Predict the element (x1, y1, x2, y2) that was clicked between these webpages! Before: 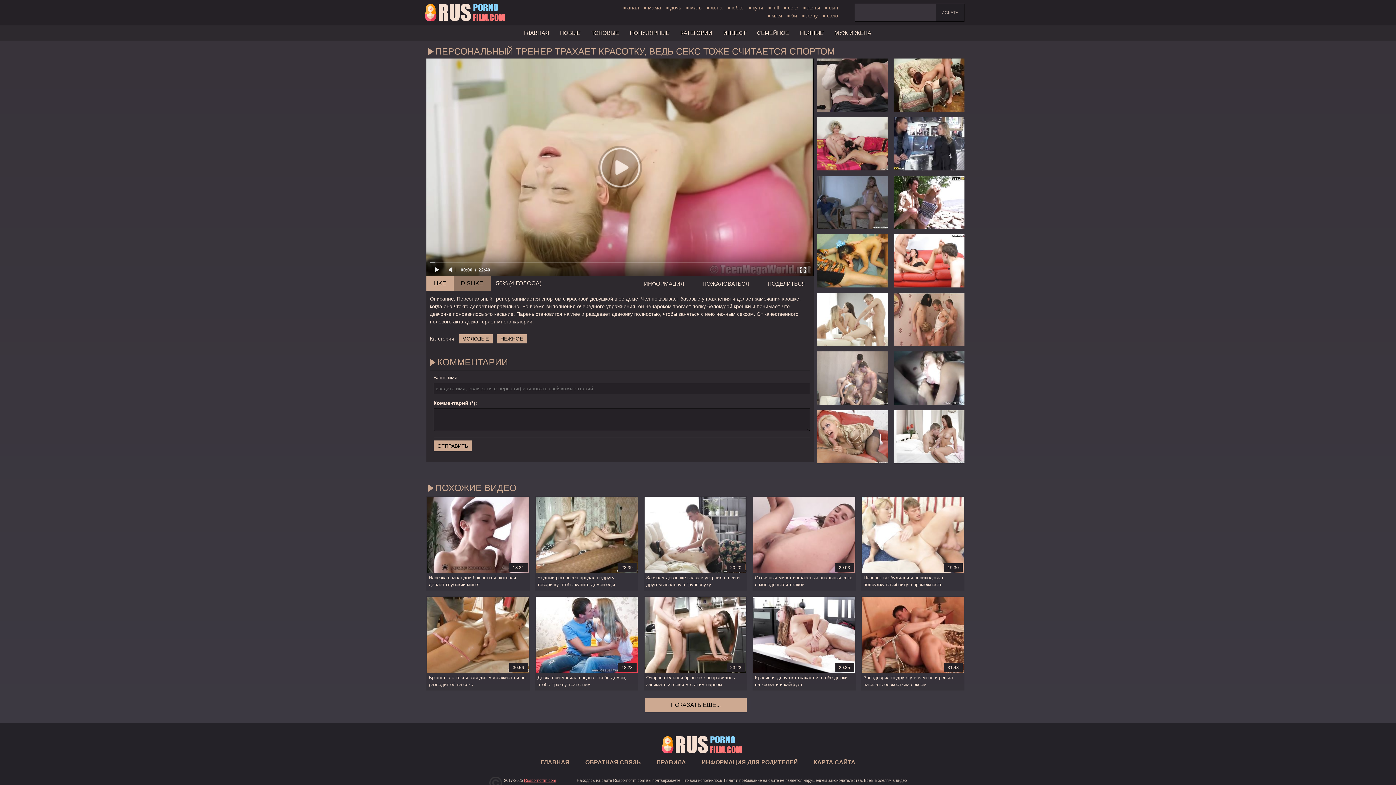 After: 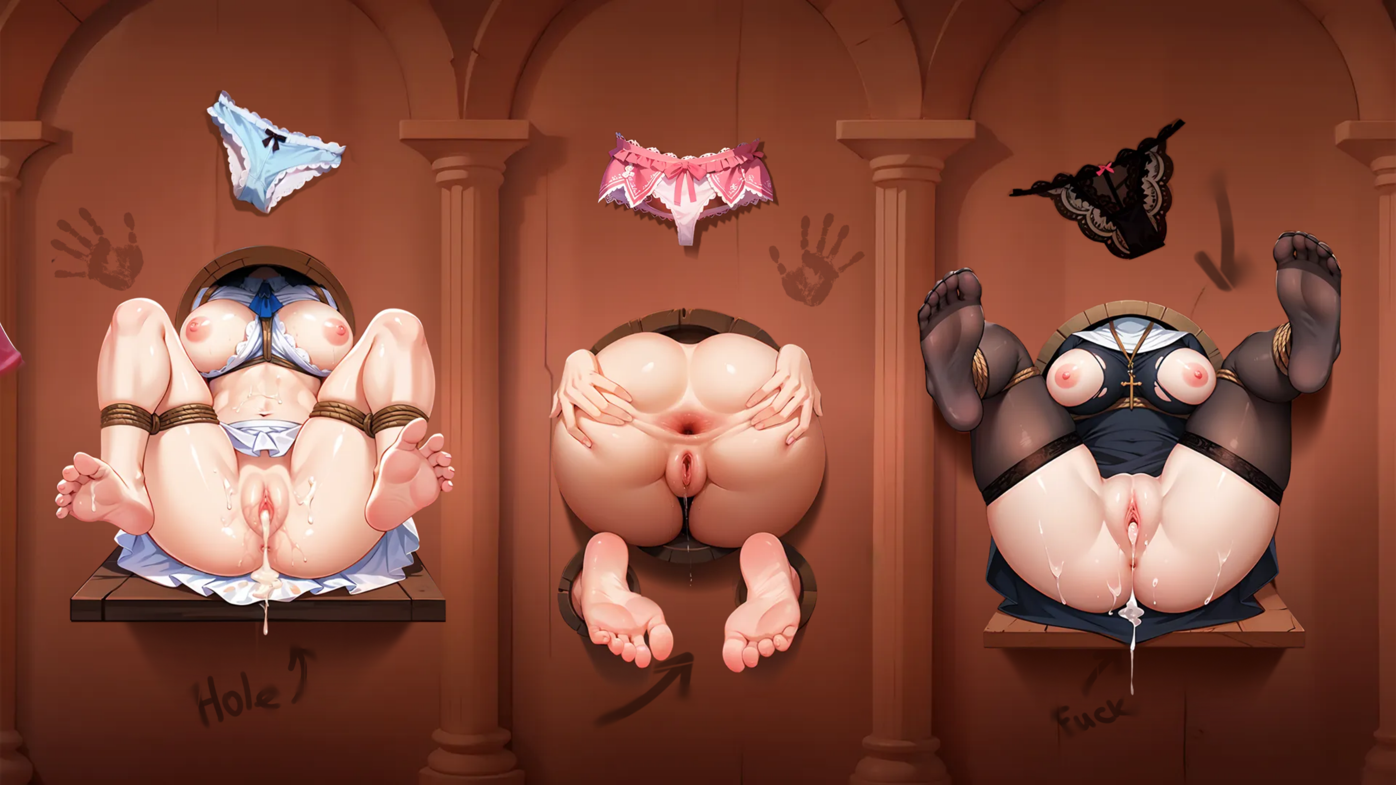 Action: label: Ruspornofilm.com bbox: (524, 778, 556, 782)